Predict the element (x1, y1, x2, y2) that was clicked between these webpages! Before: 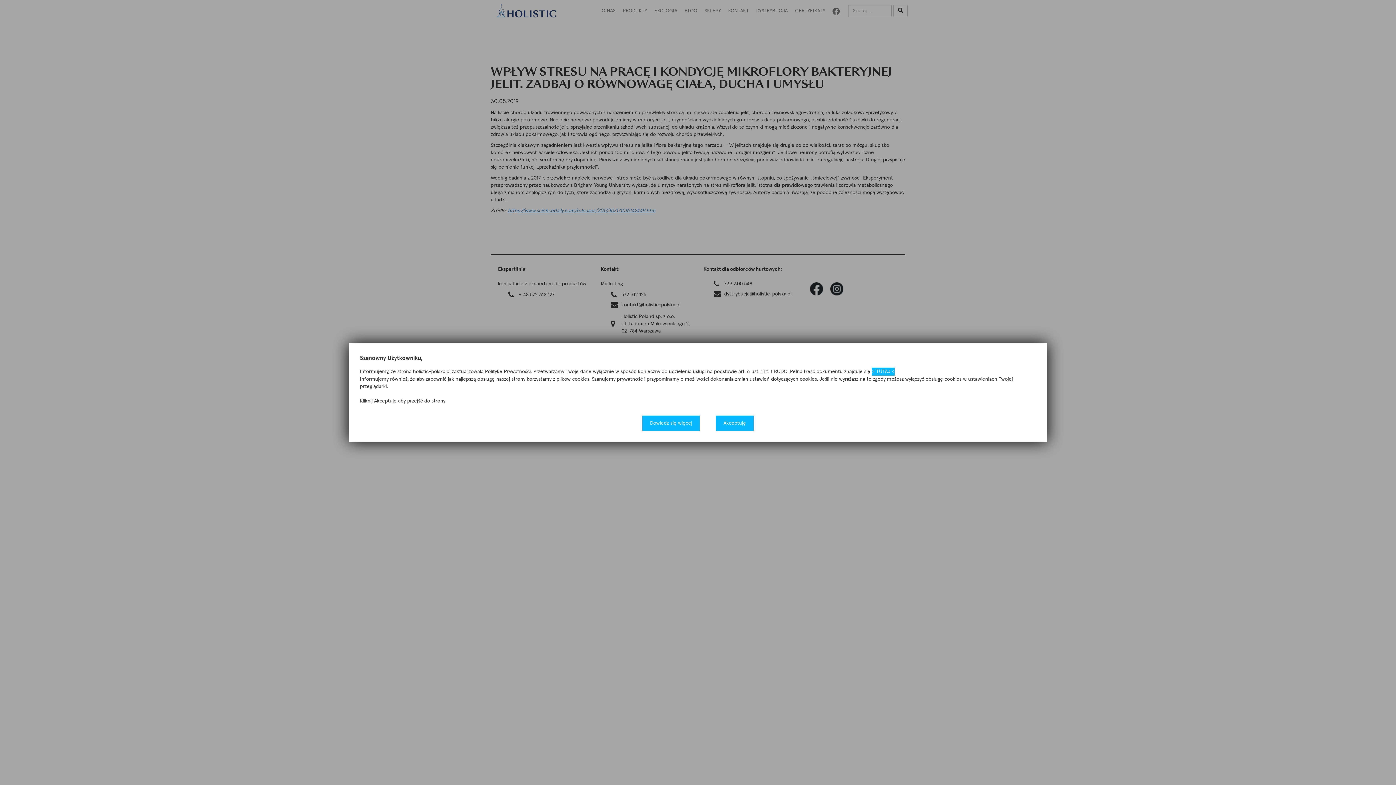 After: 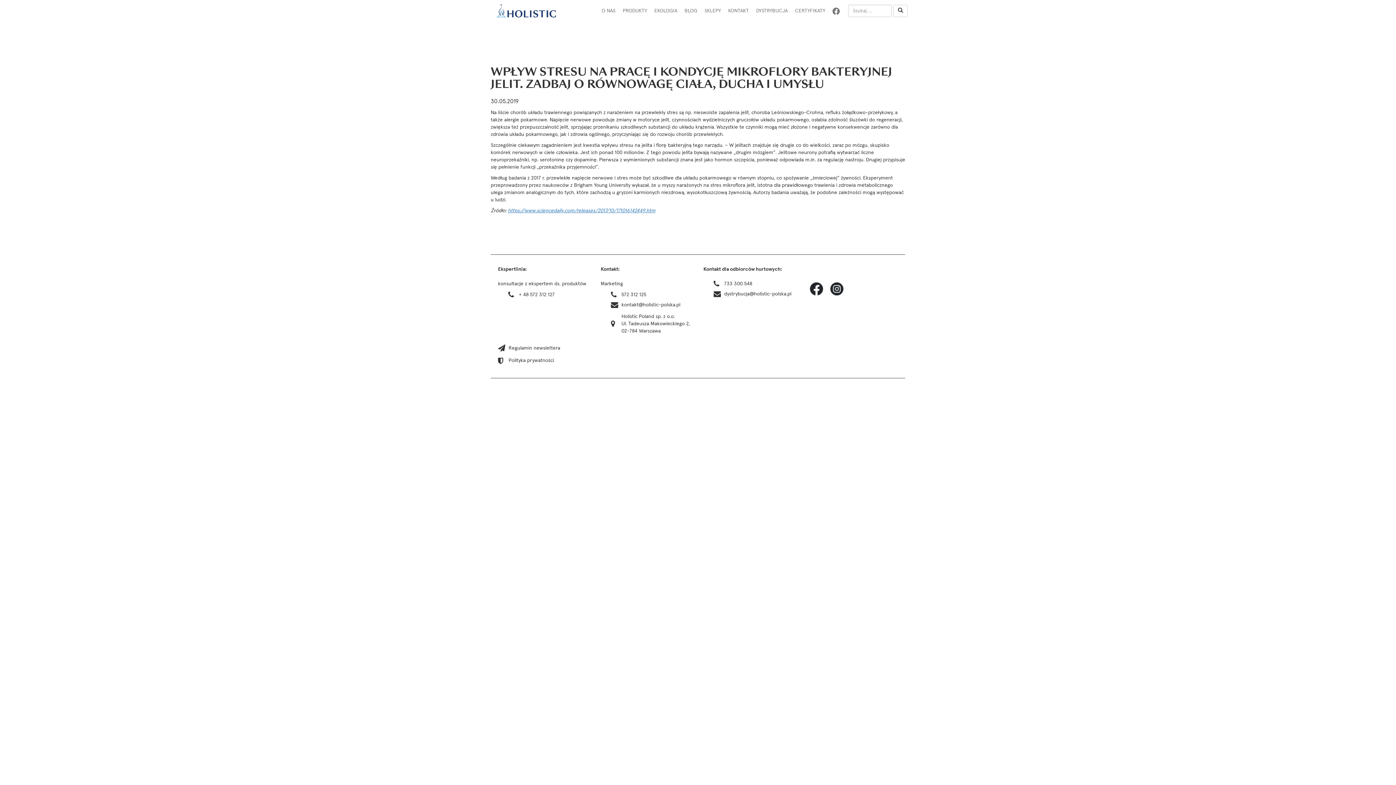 Action: bbox: (716, 415, 753, 431) label: Akceptuję